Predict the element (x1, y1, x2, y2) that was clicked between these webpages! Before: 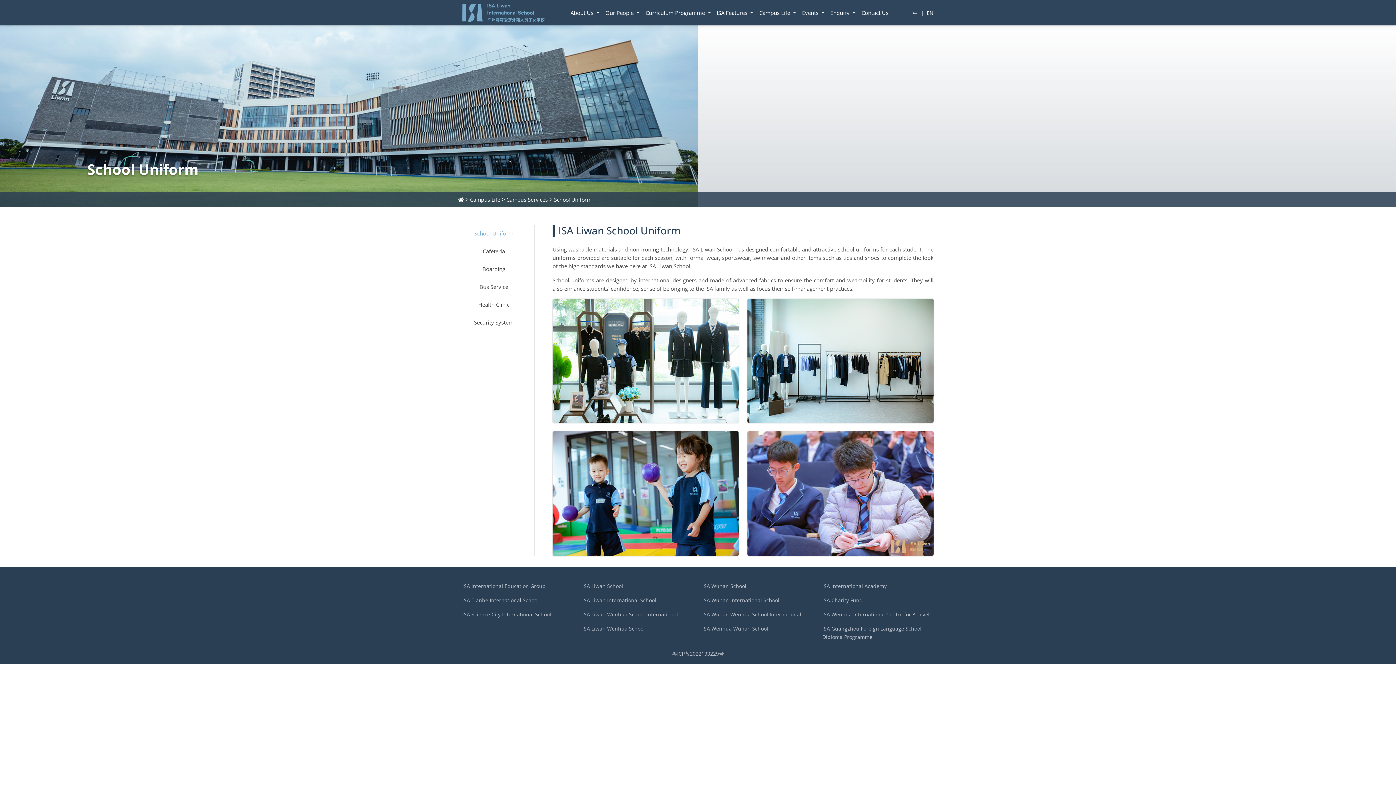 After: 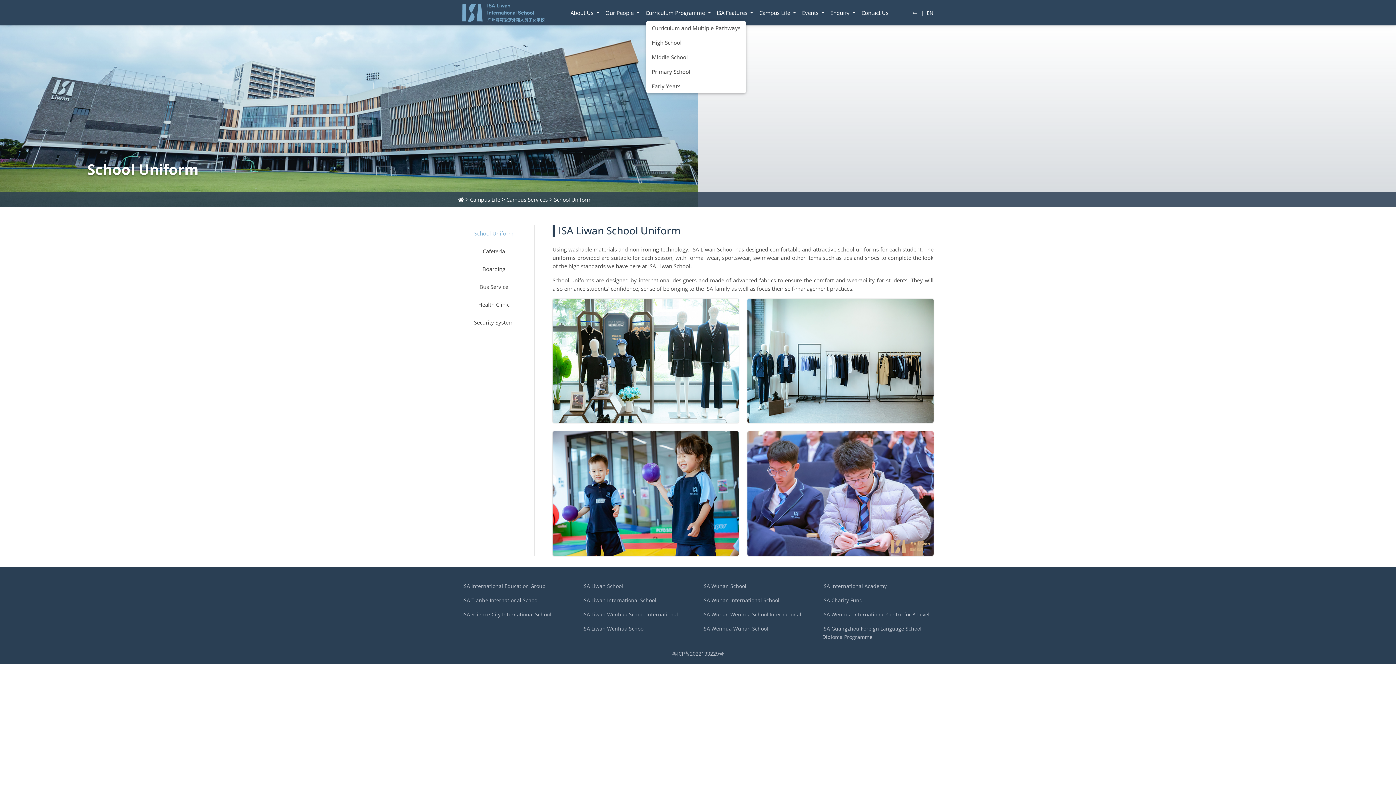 Action: label: Curriculum Programme  bbox: (642, 5, 714, 20)